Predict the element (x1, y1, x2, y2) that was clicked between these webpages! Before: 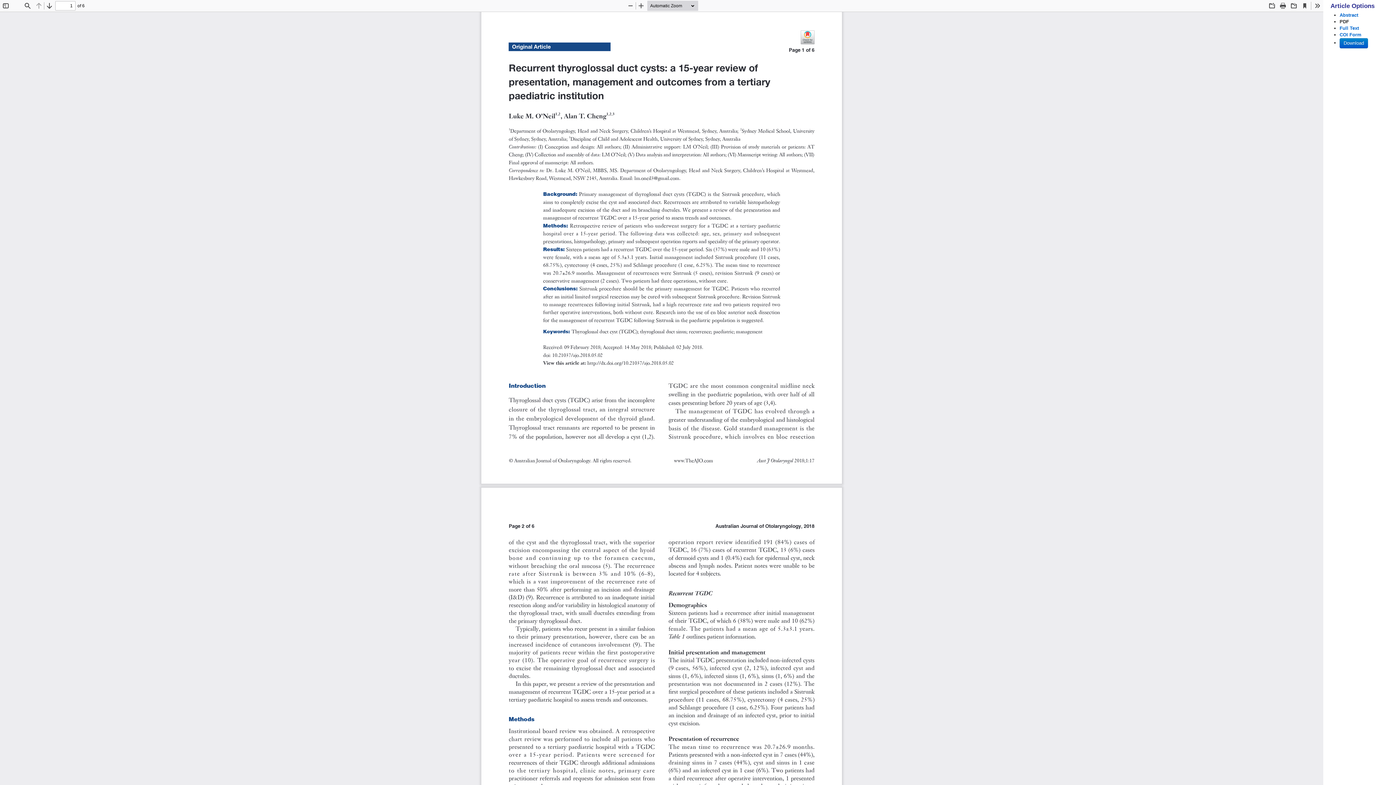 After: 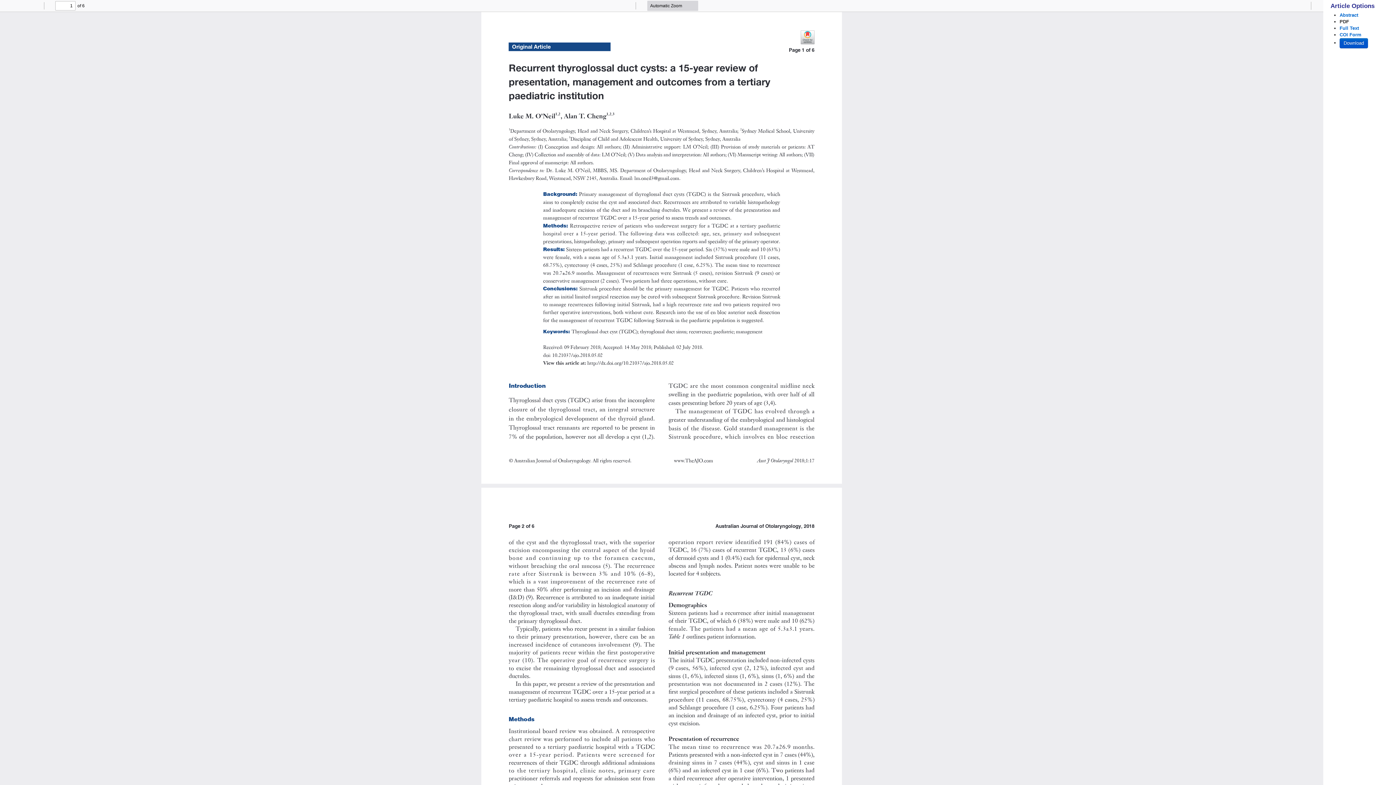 Action: label: Download bbox: (1340, 38, 1368, 48)